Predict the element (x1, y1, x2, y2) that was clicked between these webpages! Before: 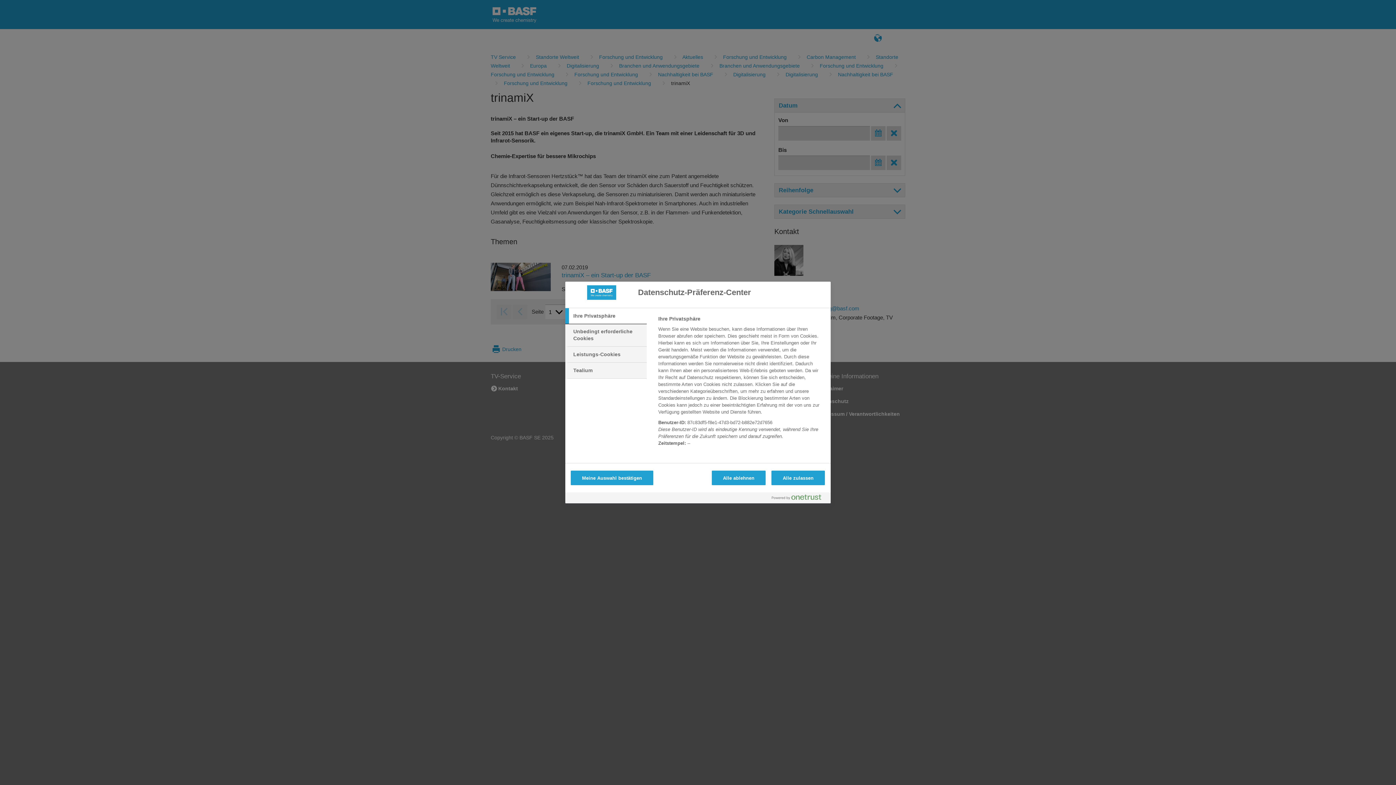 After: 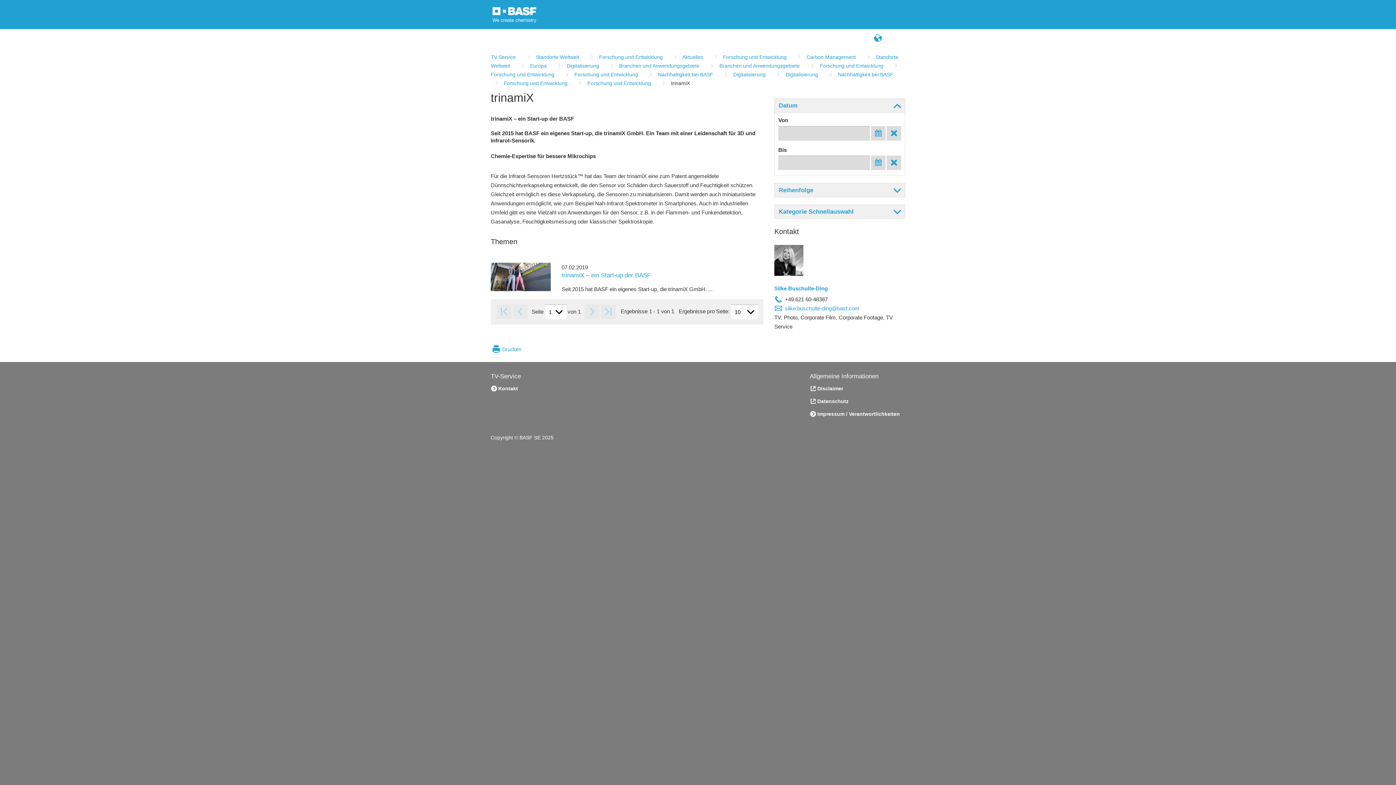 Action: bbox: (771, 470, 825, 485) label: Alle zulassen